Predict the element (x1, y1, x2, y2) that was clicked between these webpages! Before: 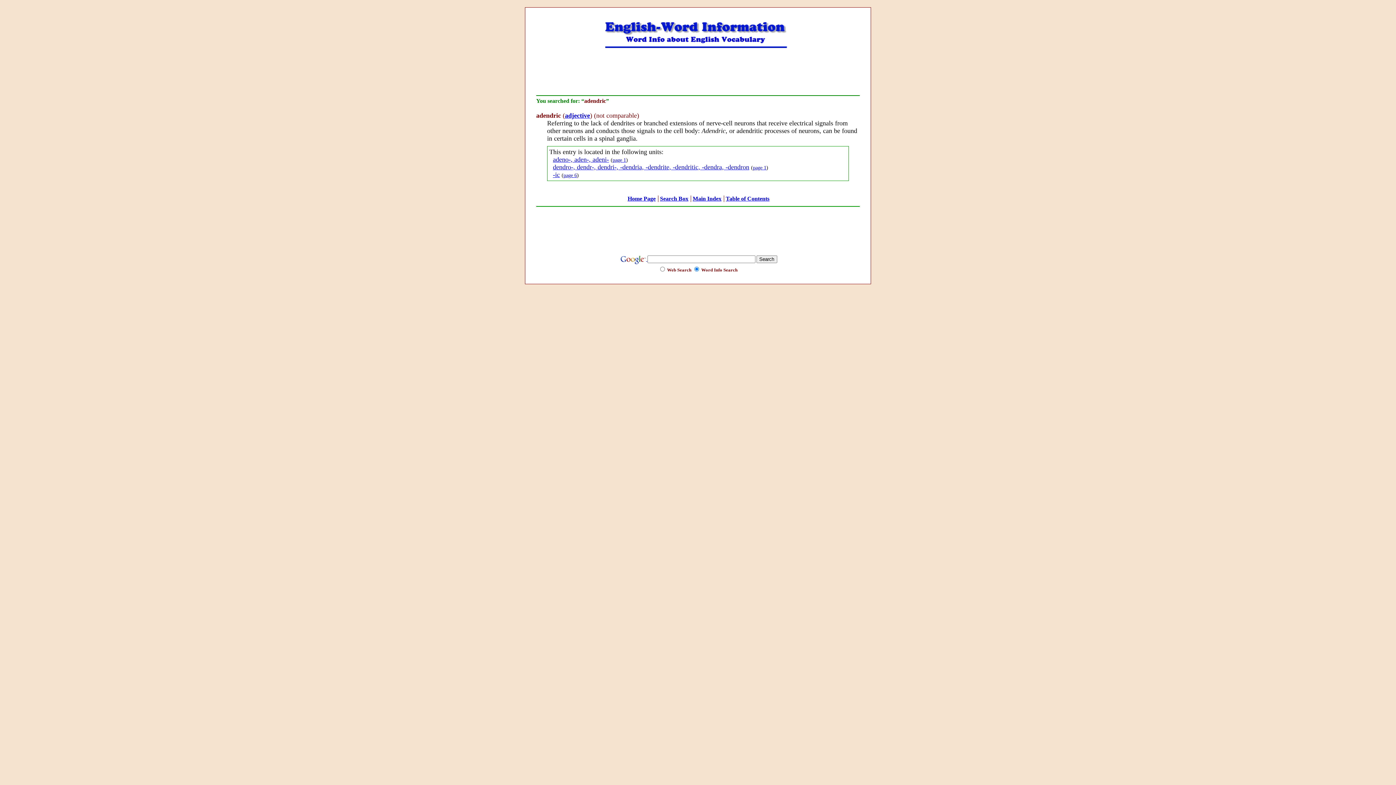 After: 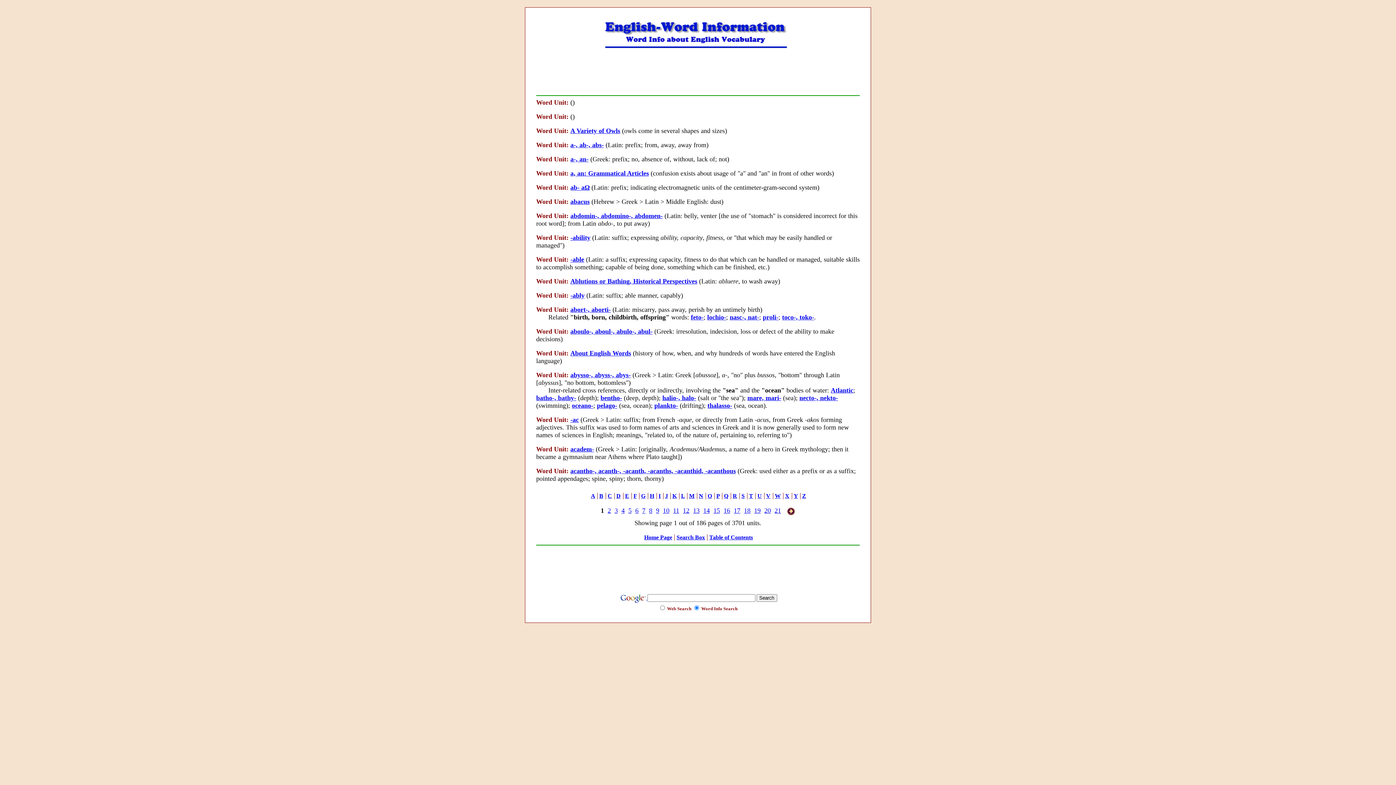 Action: bbox: (692, 195, 721, 202) label: Main Index